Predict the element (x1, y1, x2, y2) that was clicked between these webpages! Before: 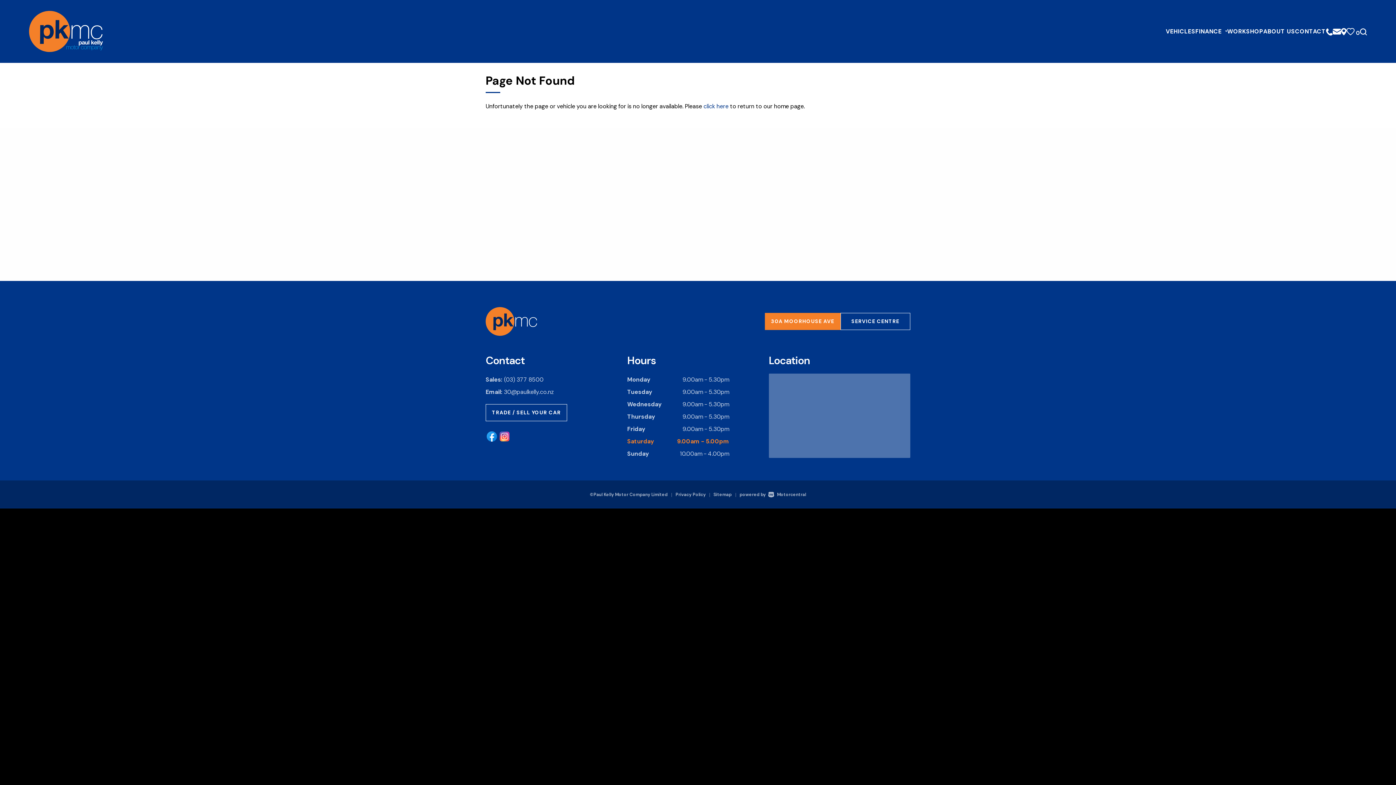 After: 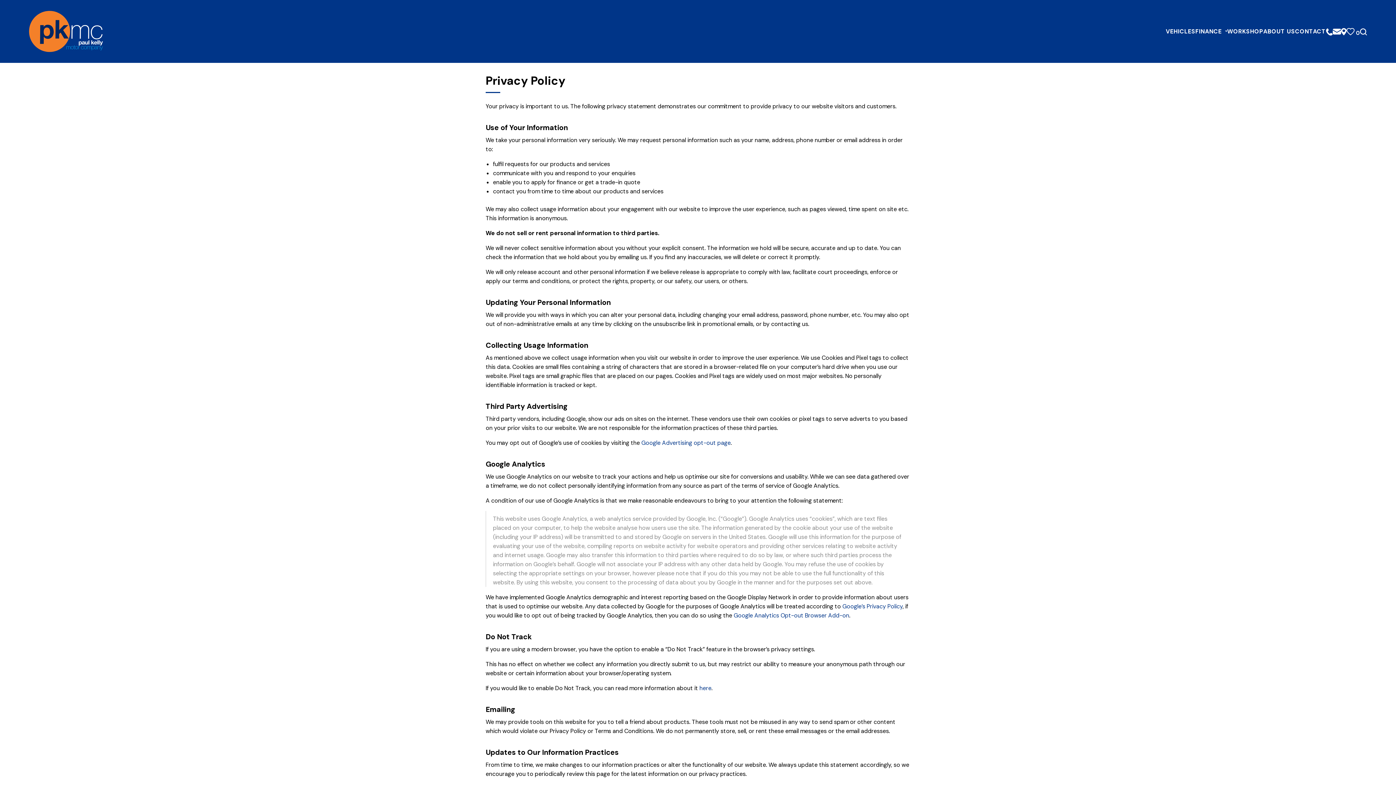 Action: bbox: (675, 492, 705, 497) label: Privacy Policy